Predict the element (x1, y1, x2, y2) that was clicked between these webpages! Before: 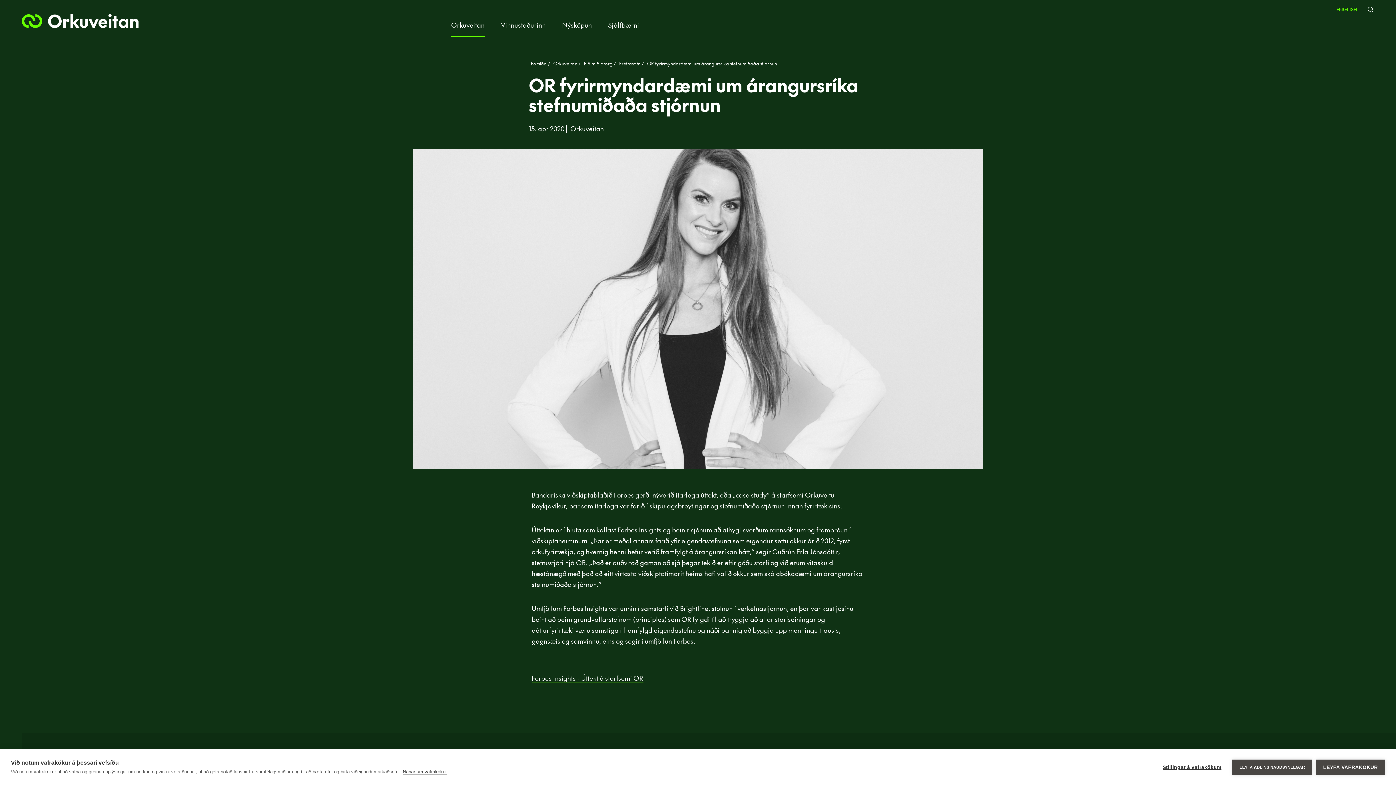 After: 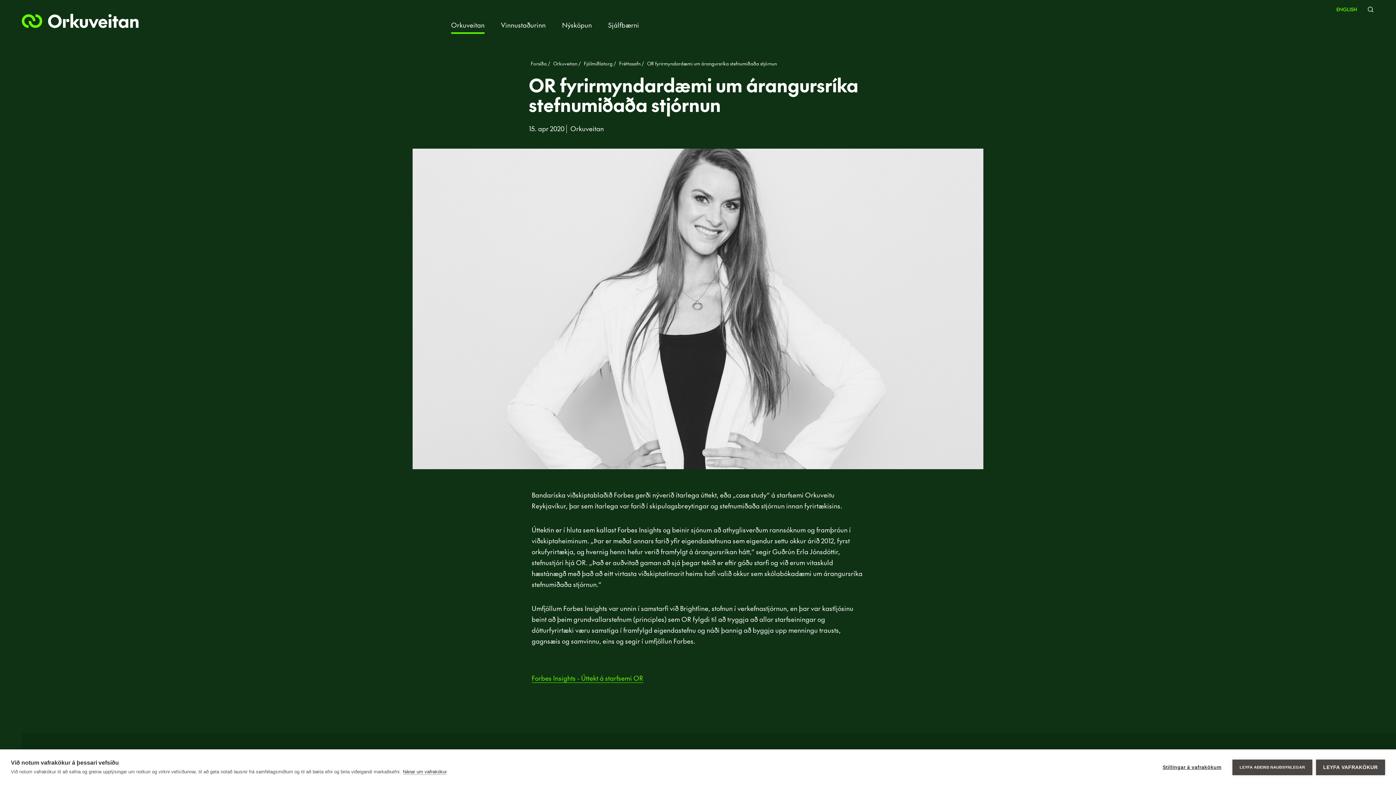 Action: bbox: (531, 673, 643, 683) label: Forbes Insights - Úttekt á starfsemi OR